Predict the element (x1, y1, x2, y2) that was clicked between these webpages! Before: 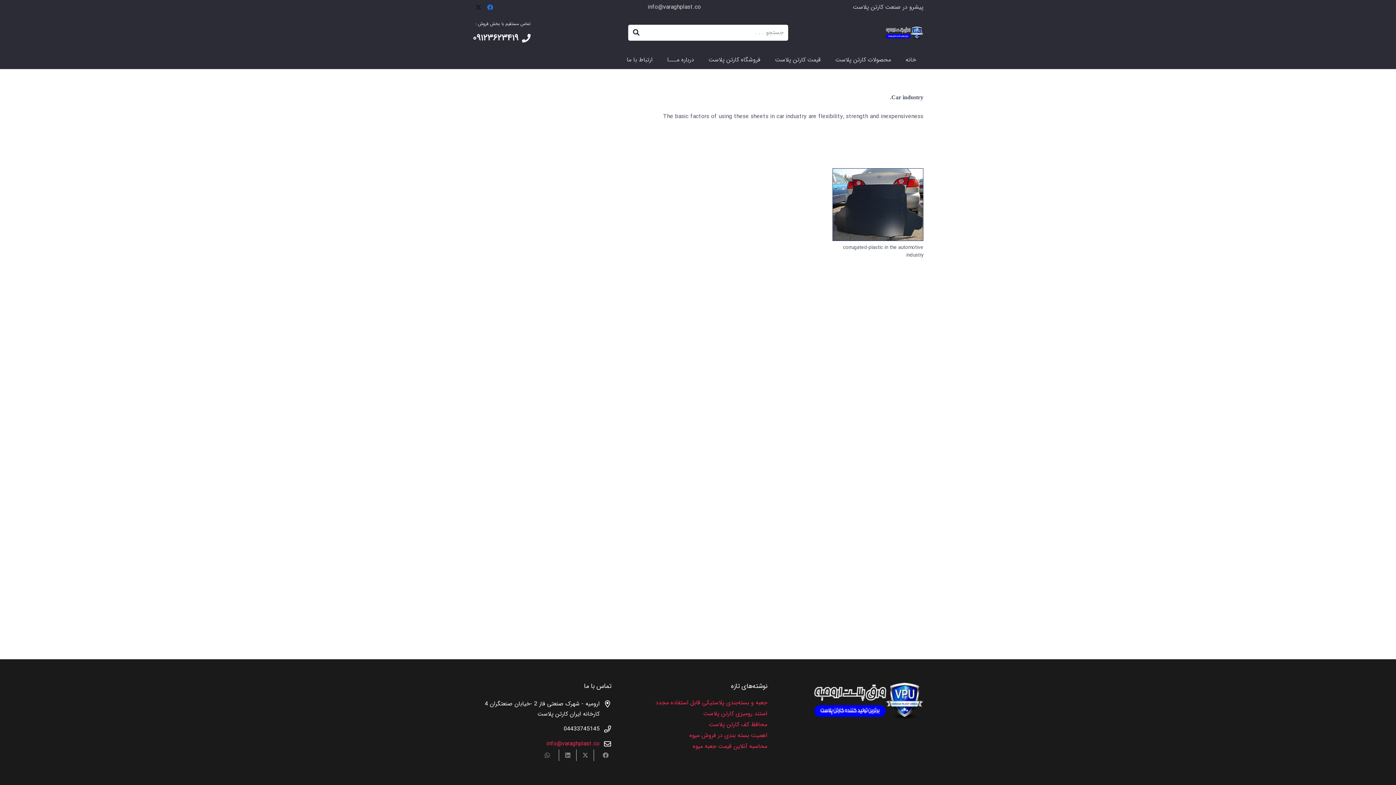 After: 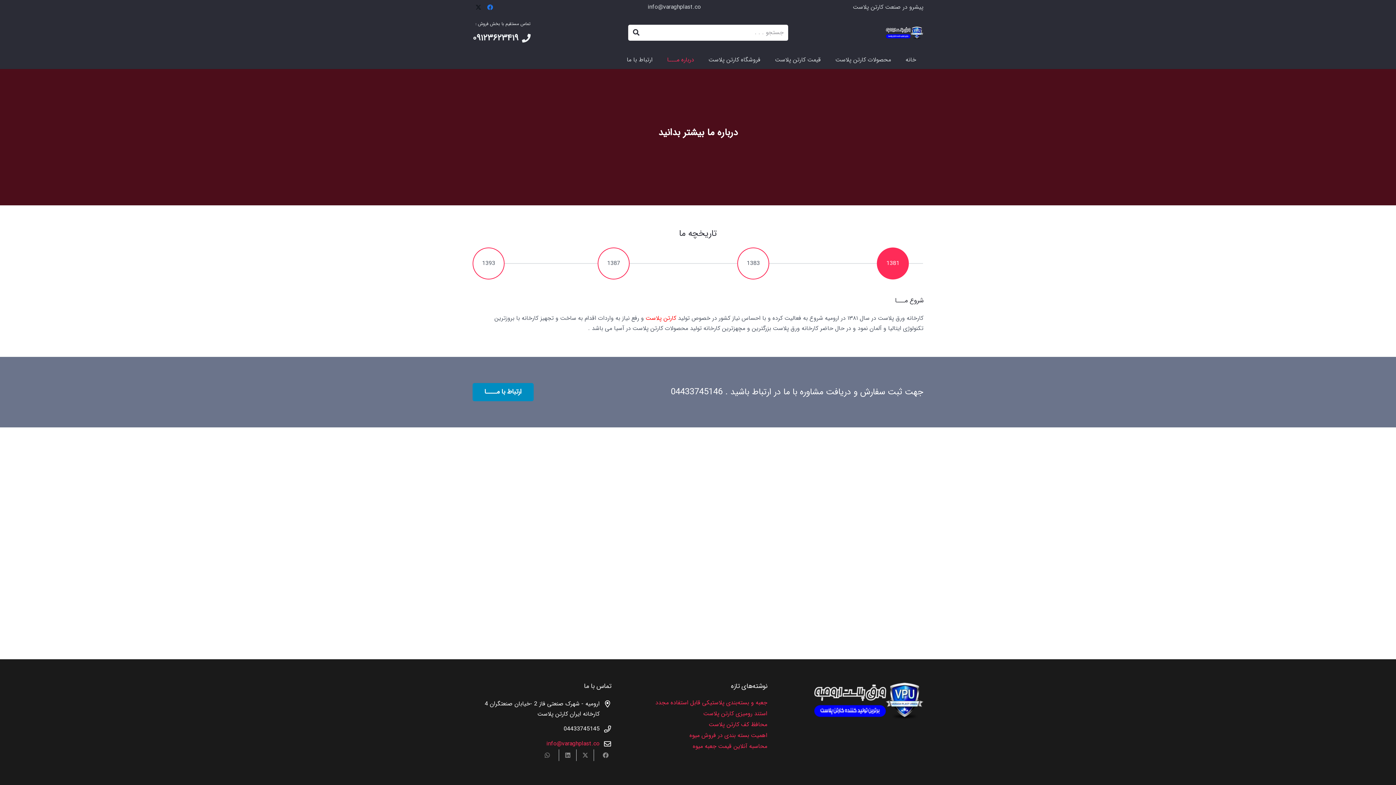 Action: label: درباره مـــا bbox: (660, 50, 701, 69)